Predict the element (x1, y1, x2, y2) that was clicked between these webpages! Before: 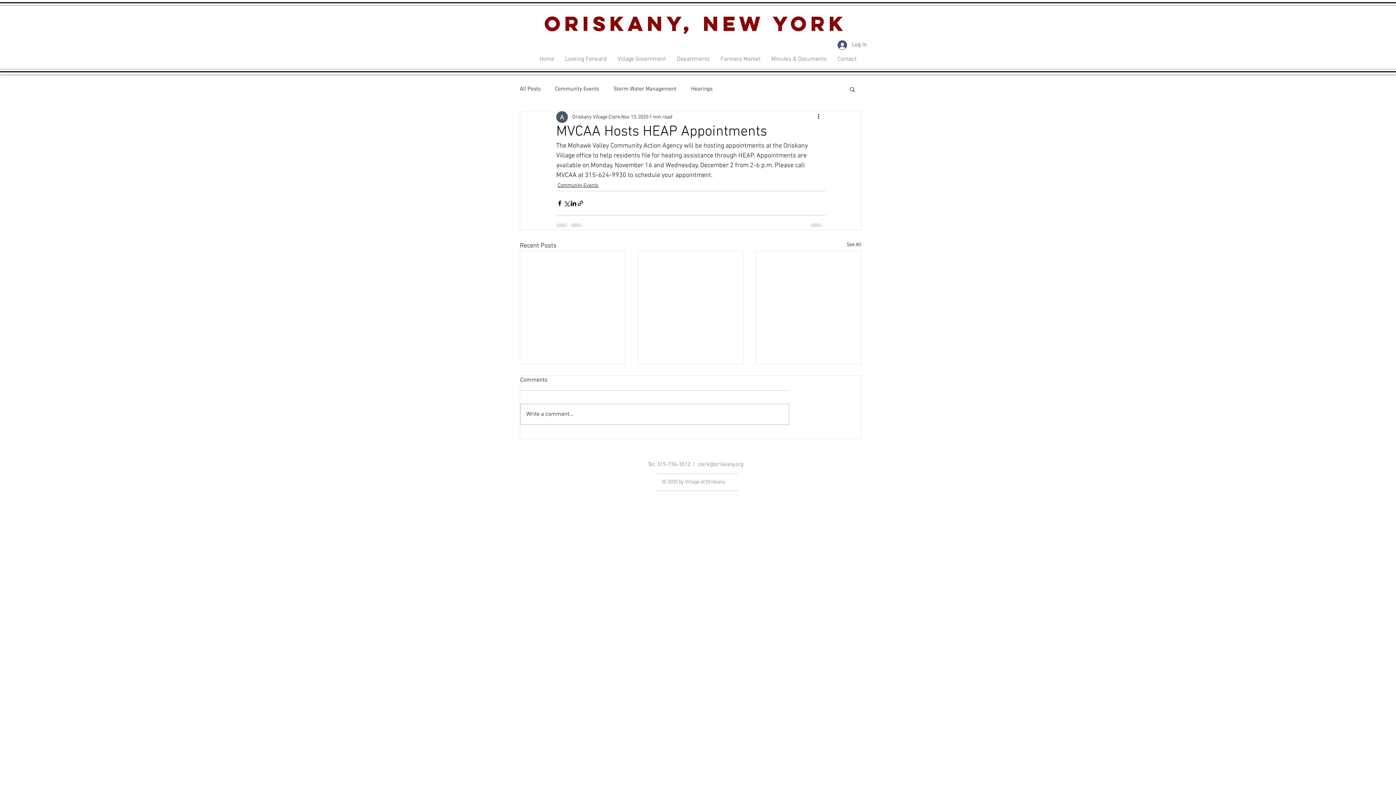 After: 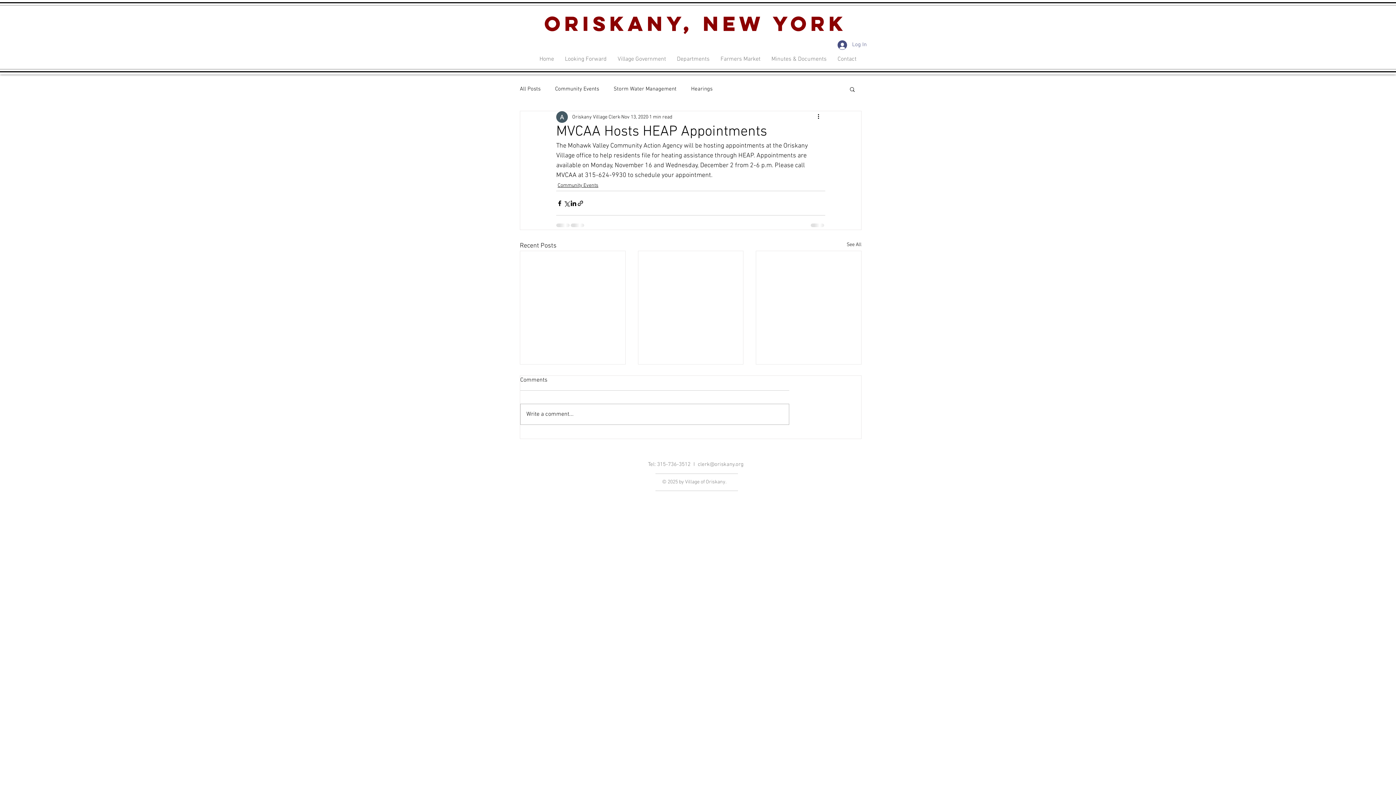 Action: label: clerk@oriskany.org bbox: (698, 461, 743, 468)